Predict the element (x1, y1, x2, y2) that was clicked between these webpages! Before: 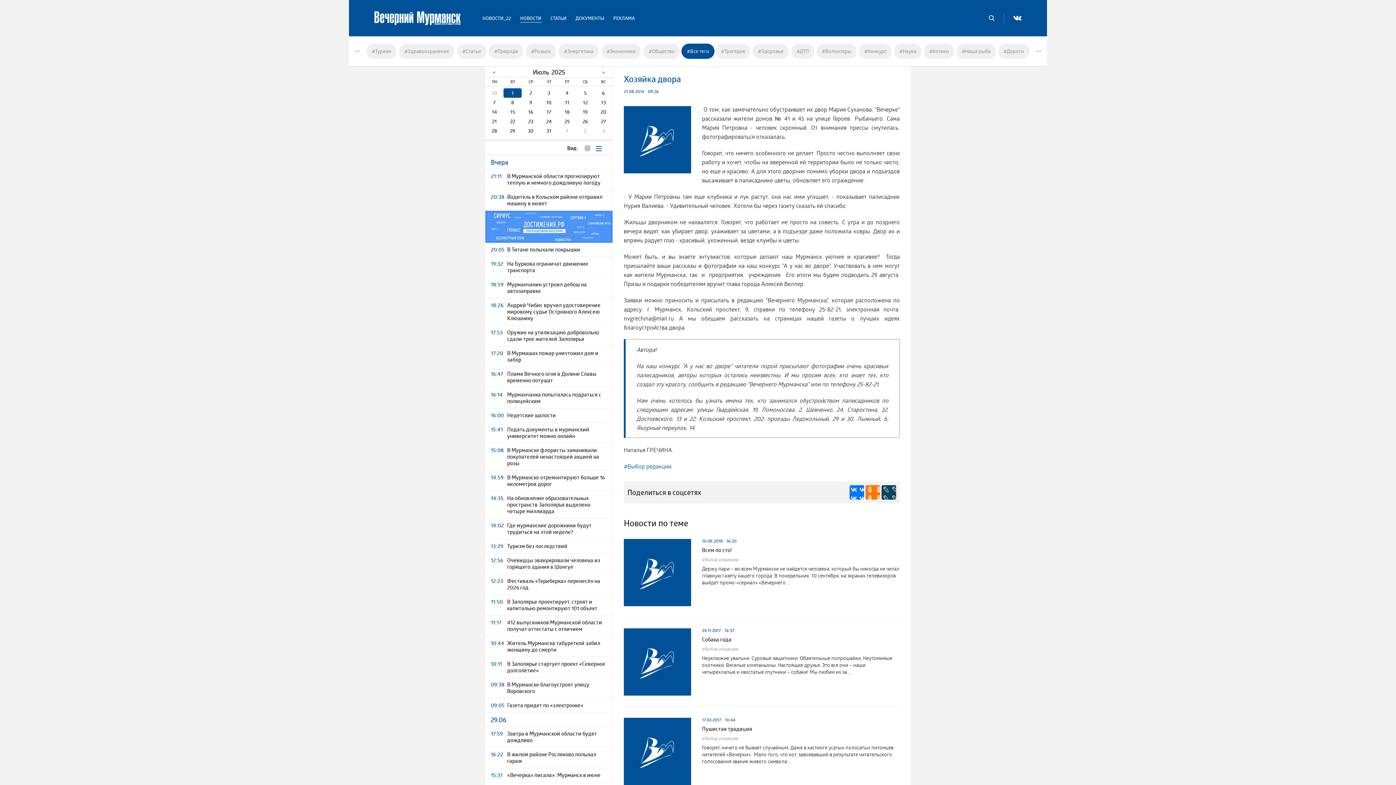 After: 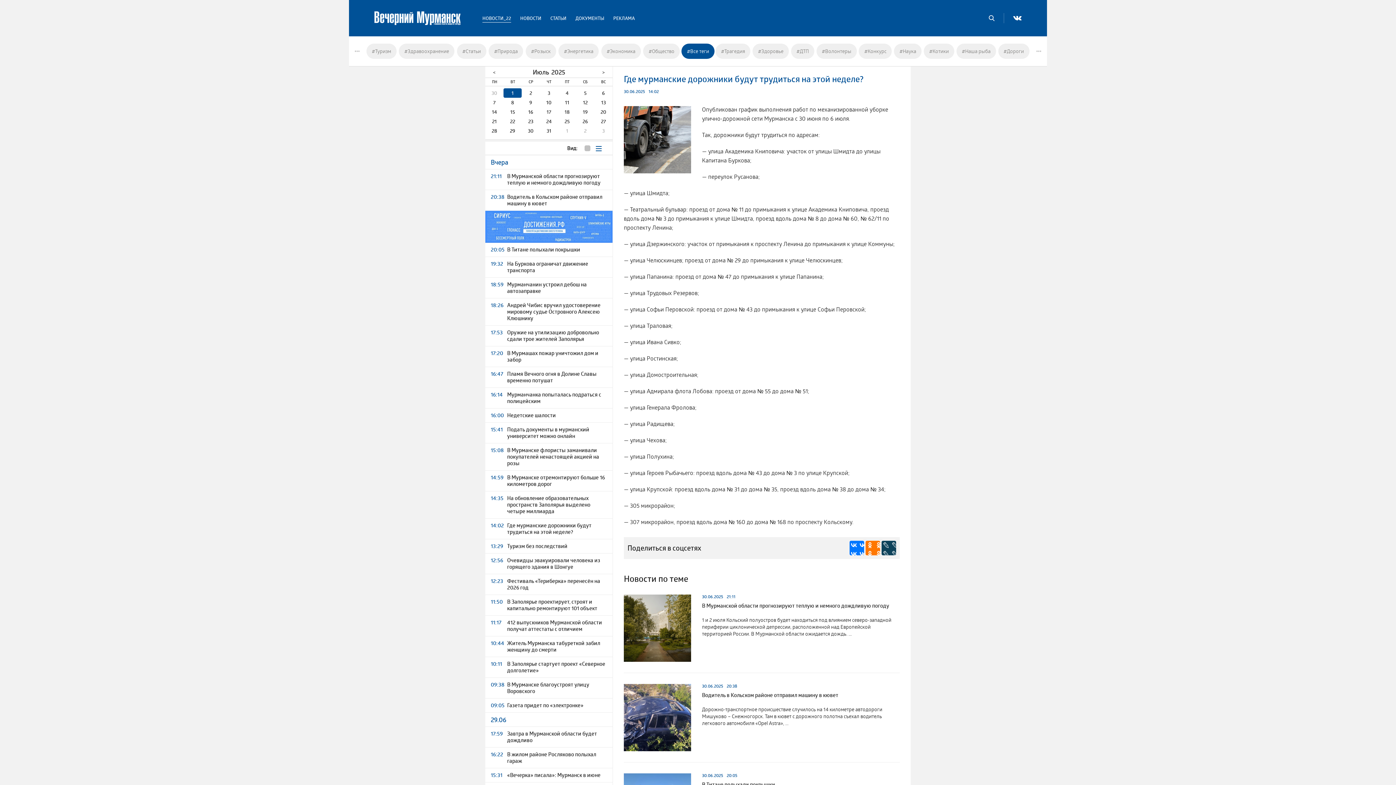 Action: bbox: (485, 518, 612, 539) label: 14:02
Где мурманские дорожники будут трудиться на этой неделе?